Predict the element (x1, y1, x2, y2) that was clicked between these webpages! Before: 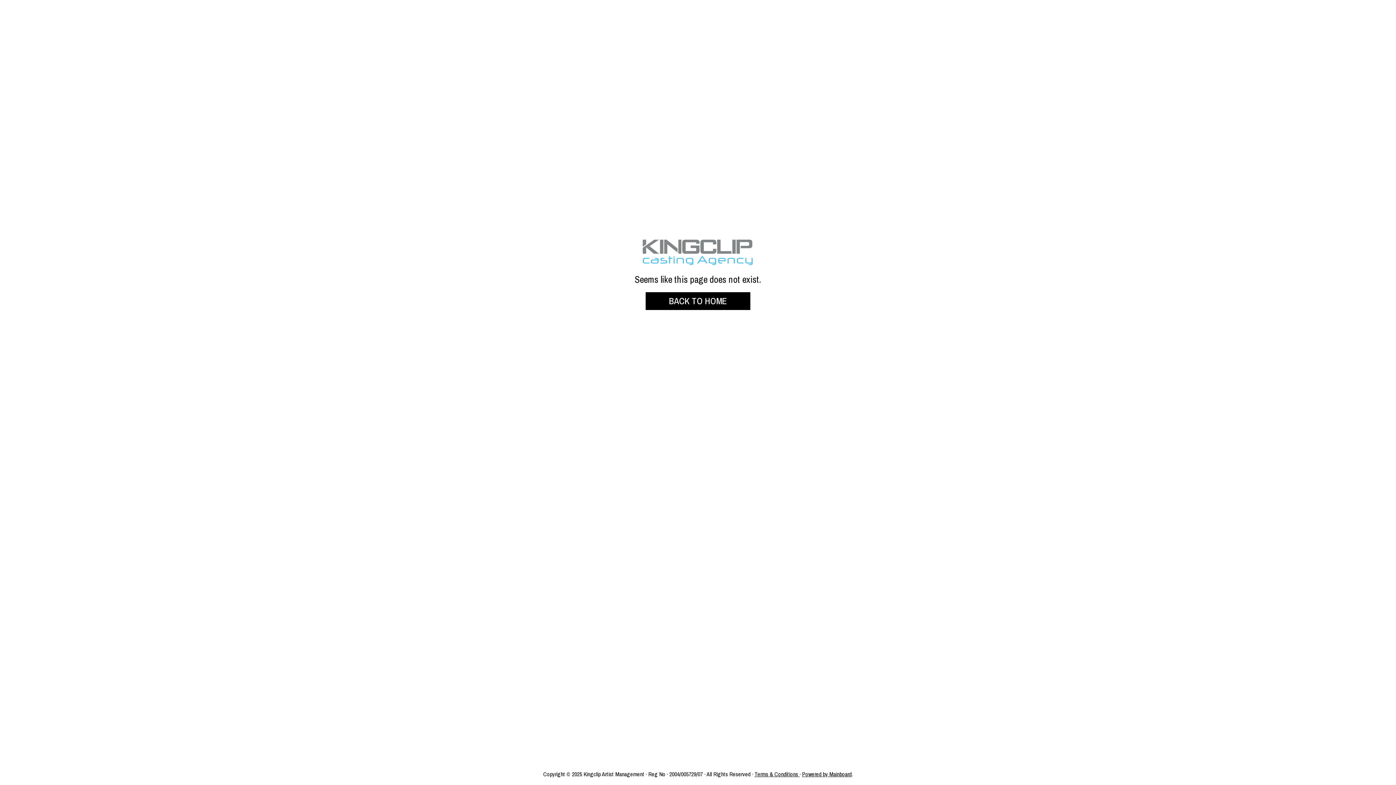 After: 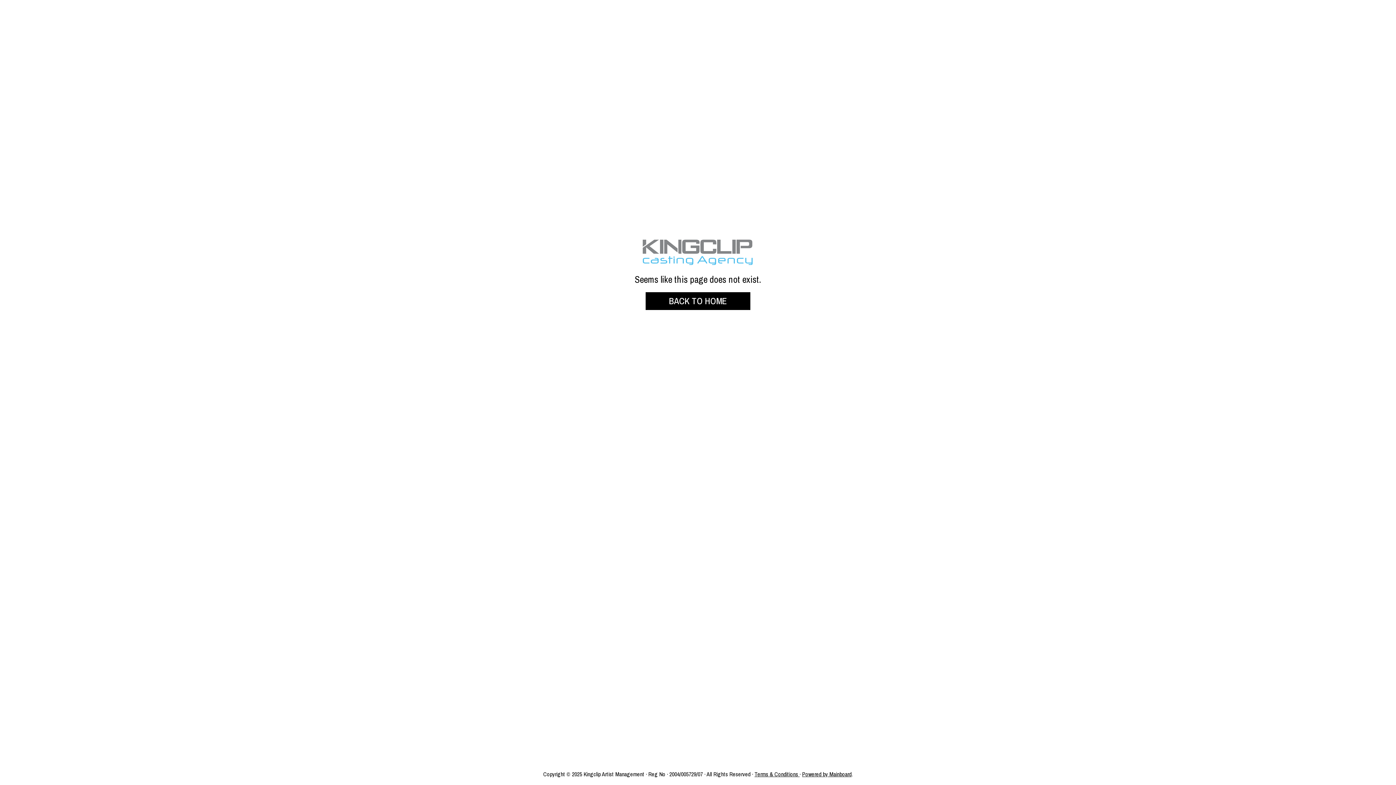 Action: bbox: (754, 770, 798, 778) label: Terms & Conditions